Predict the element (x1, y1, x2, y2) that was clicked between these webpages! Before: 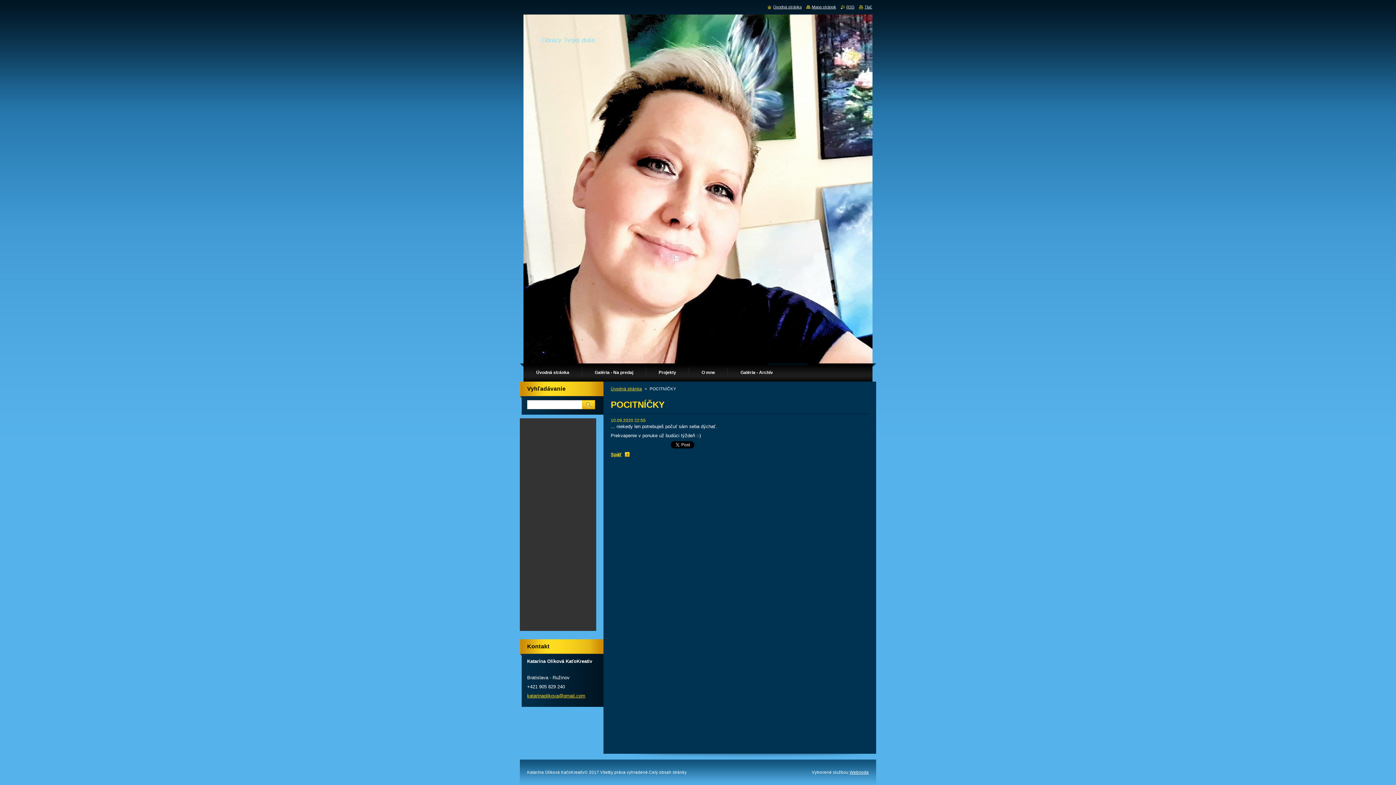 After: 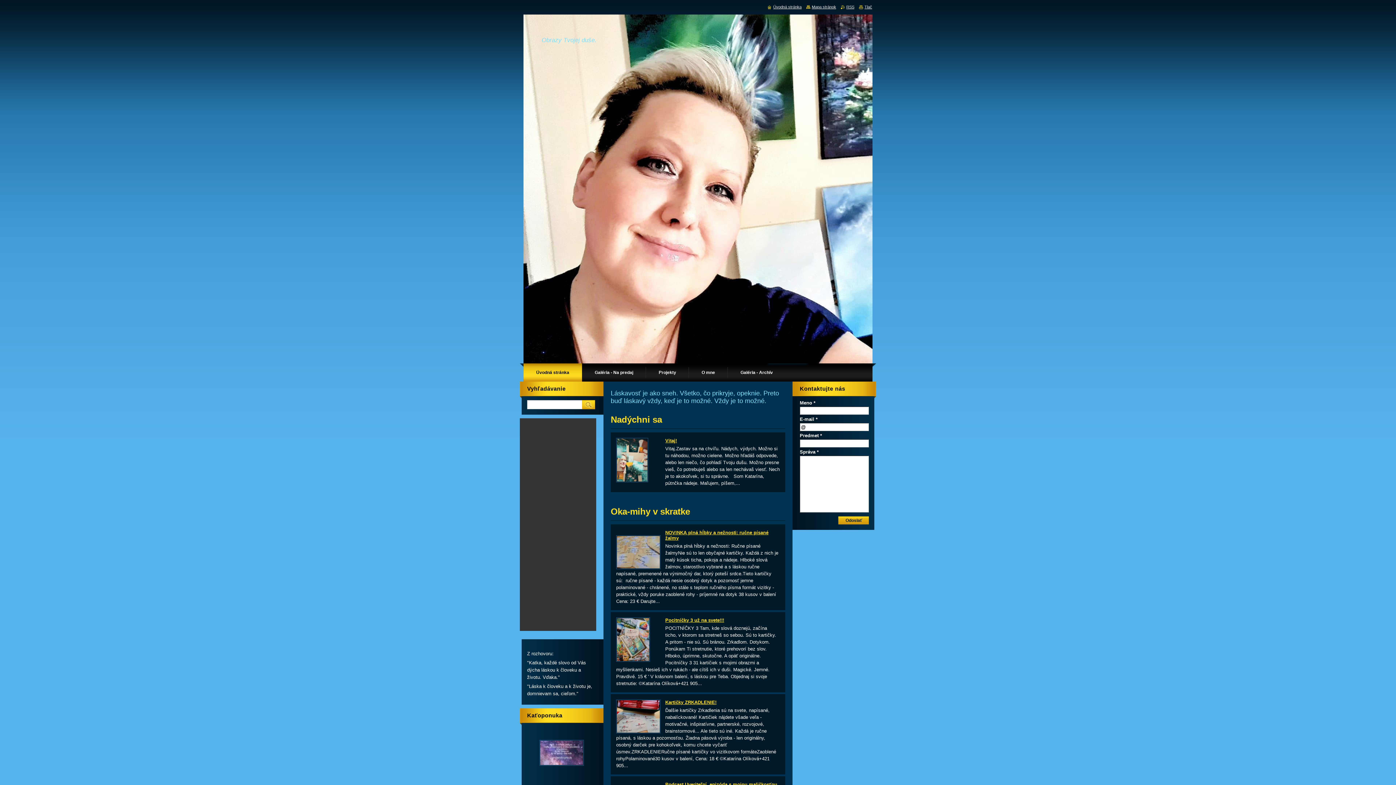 Action: label: Úvodná stránka bbox: (523, 363, 582, 381)